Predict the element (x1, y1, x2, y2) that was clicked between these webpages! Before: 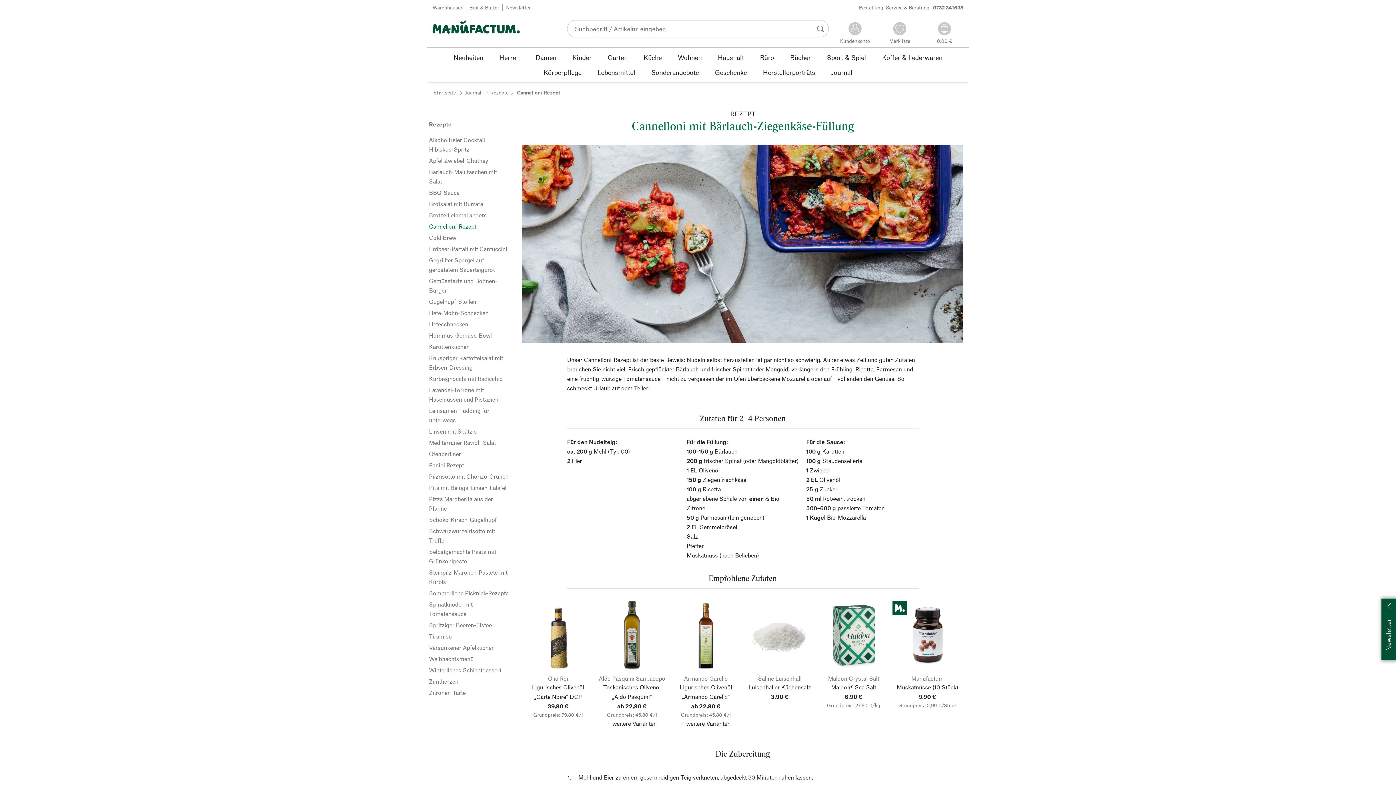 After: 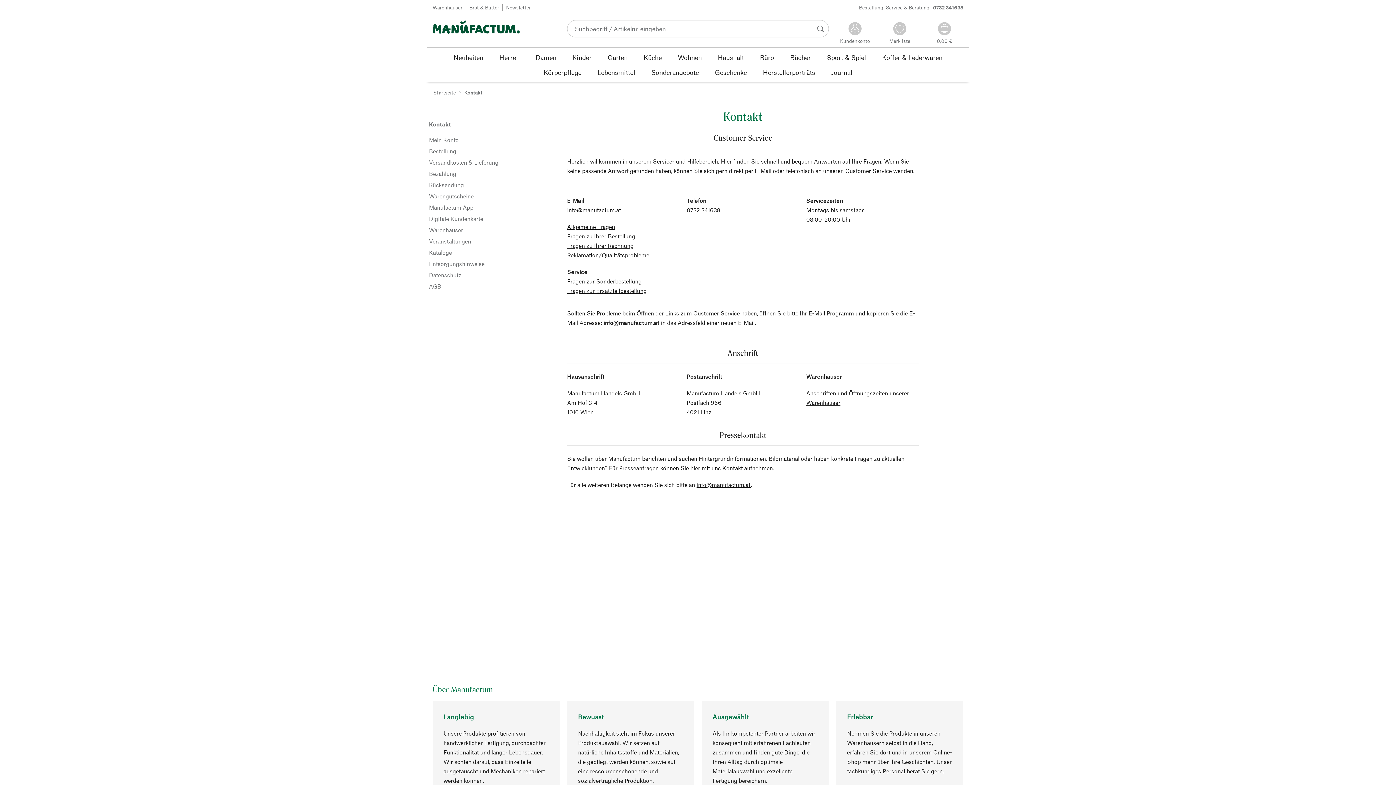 Action: label: Bestellung, Service & Beratung0732 341638 bbox: (858, 0, 964, 15)